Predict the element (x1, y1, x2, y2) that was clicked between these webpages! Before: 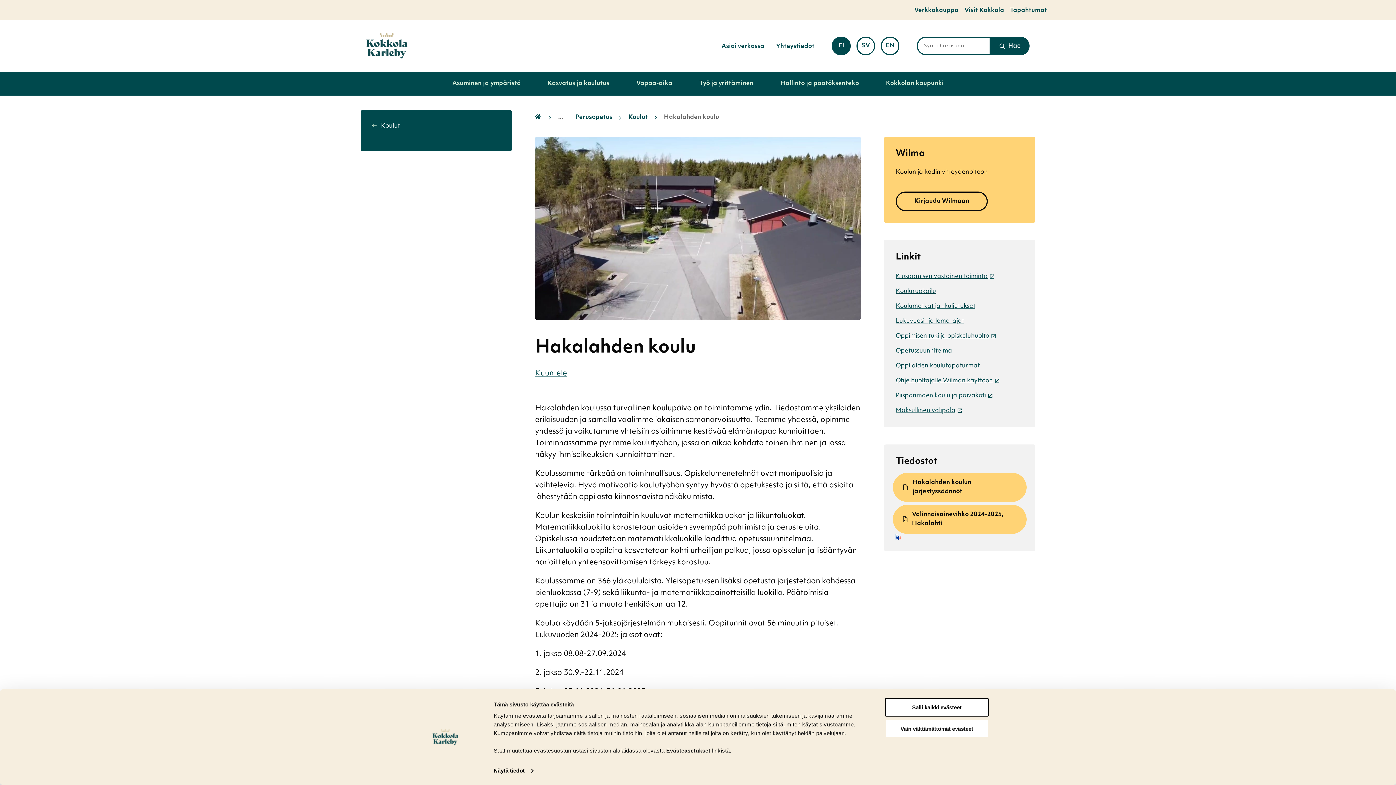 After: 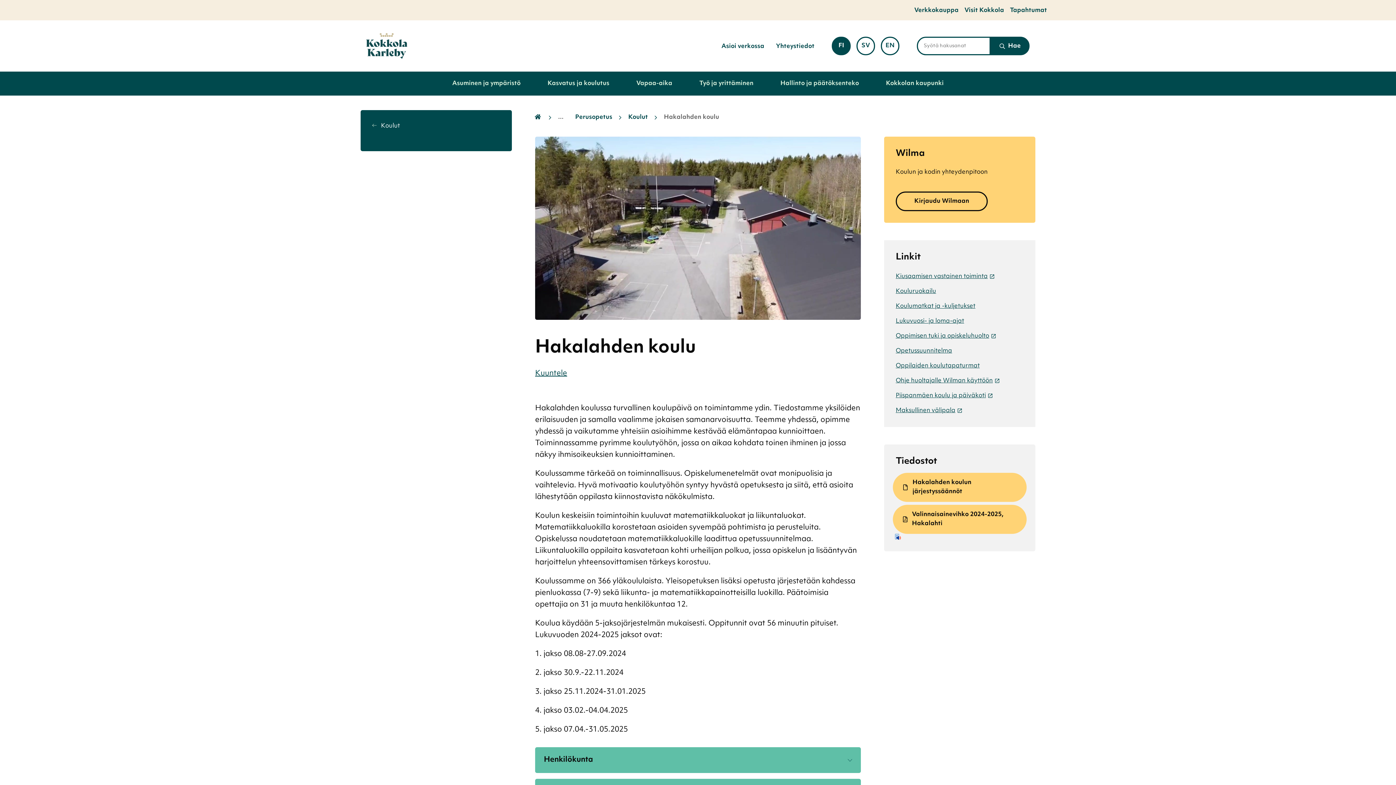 Action: label: Salli kaikki evästeet bbox: (885, 698, 989, 717)